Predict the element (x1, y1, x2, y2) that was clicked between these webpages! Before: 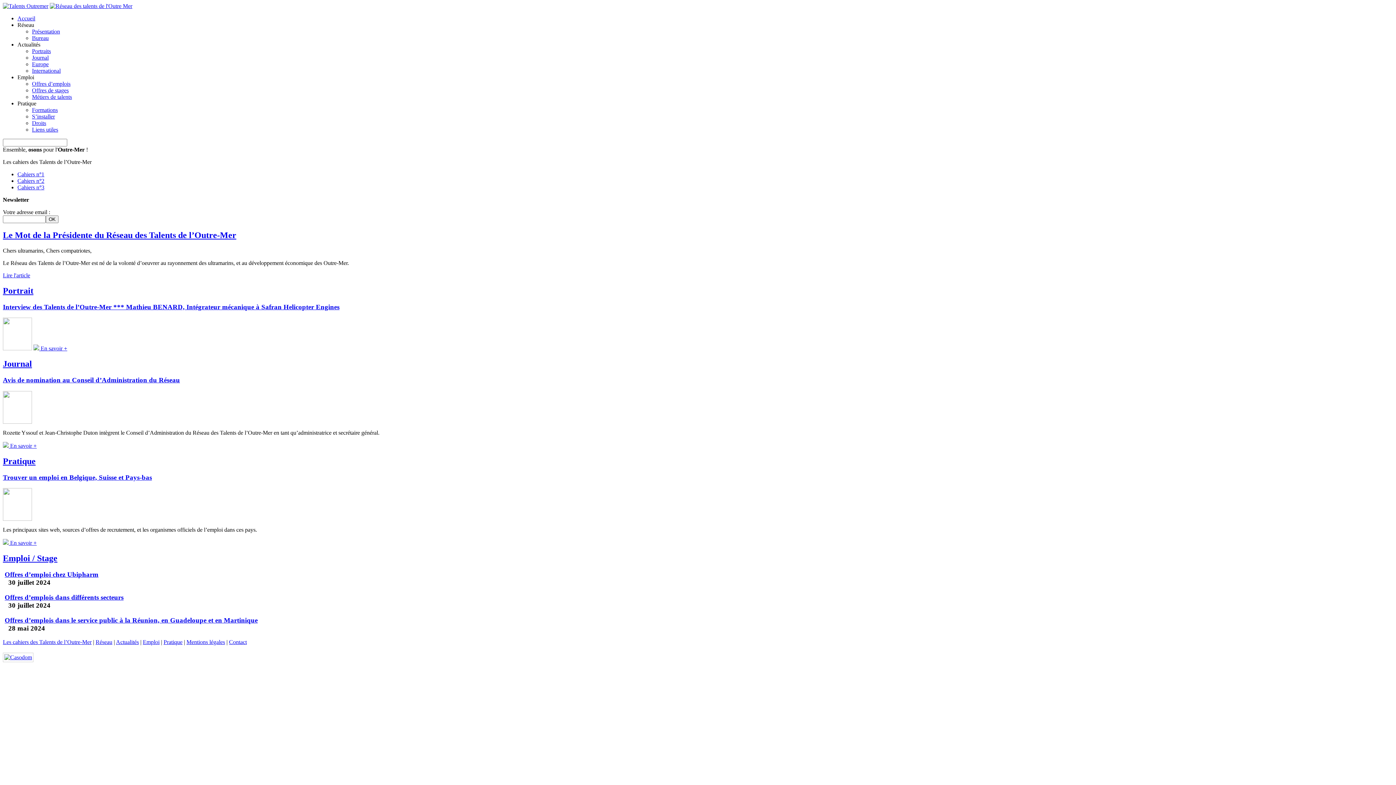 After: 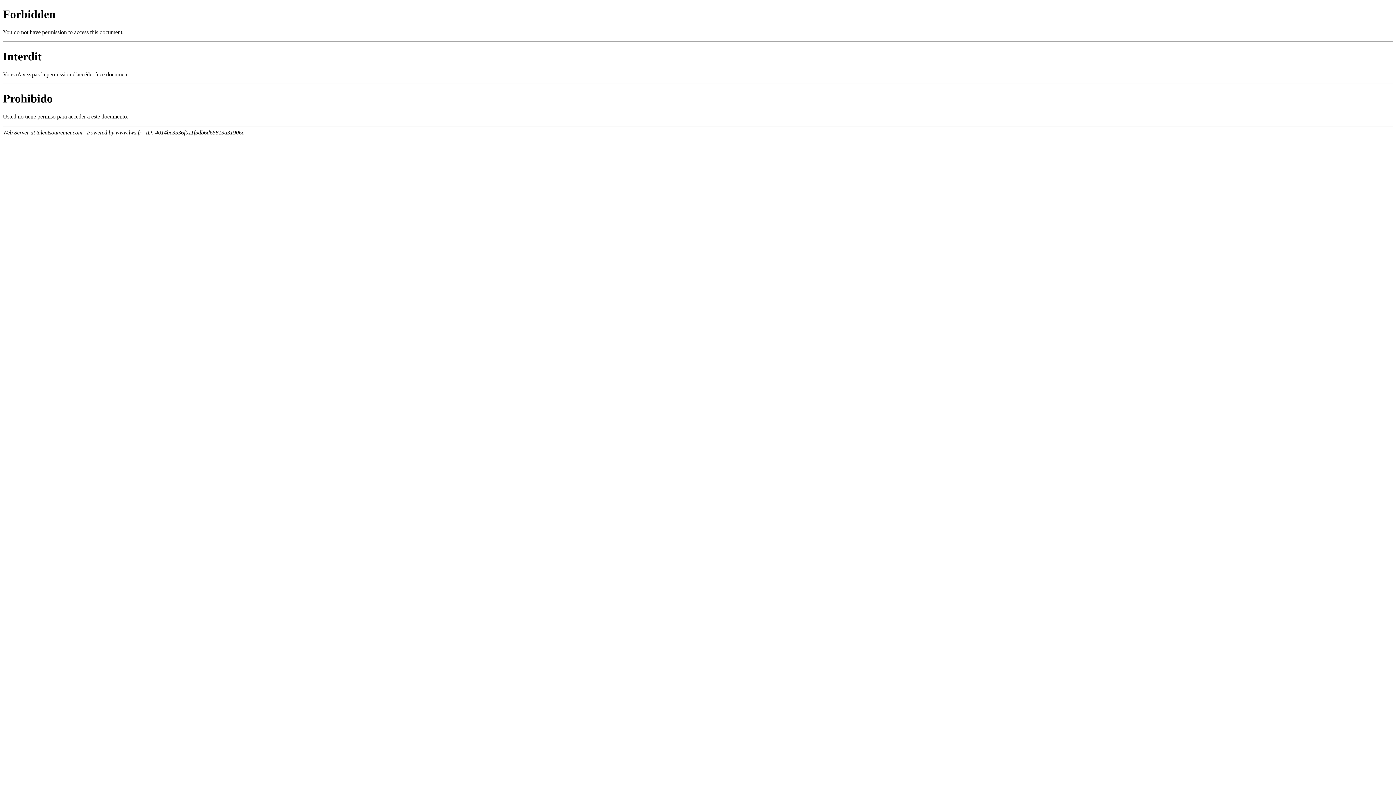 Action: bbox: (32, 48, 50, 54) label: Portraits